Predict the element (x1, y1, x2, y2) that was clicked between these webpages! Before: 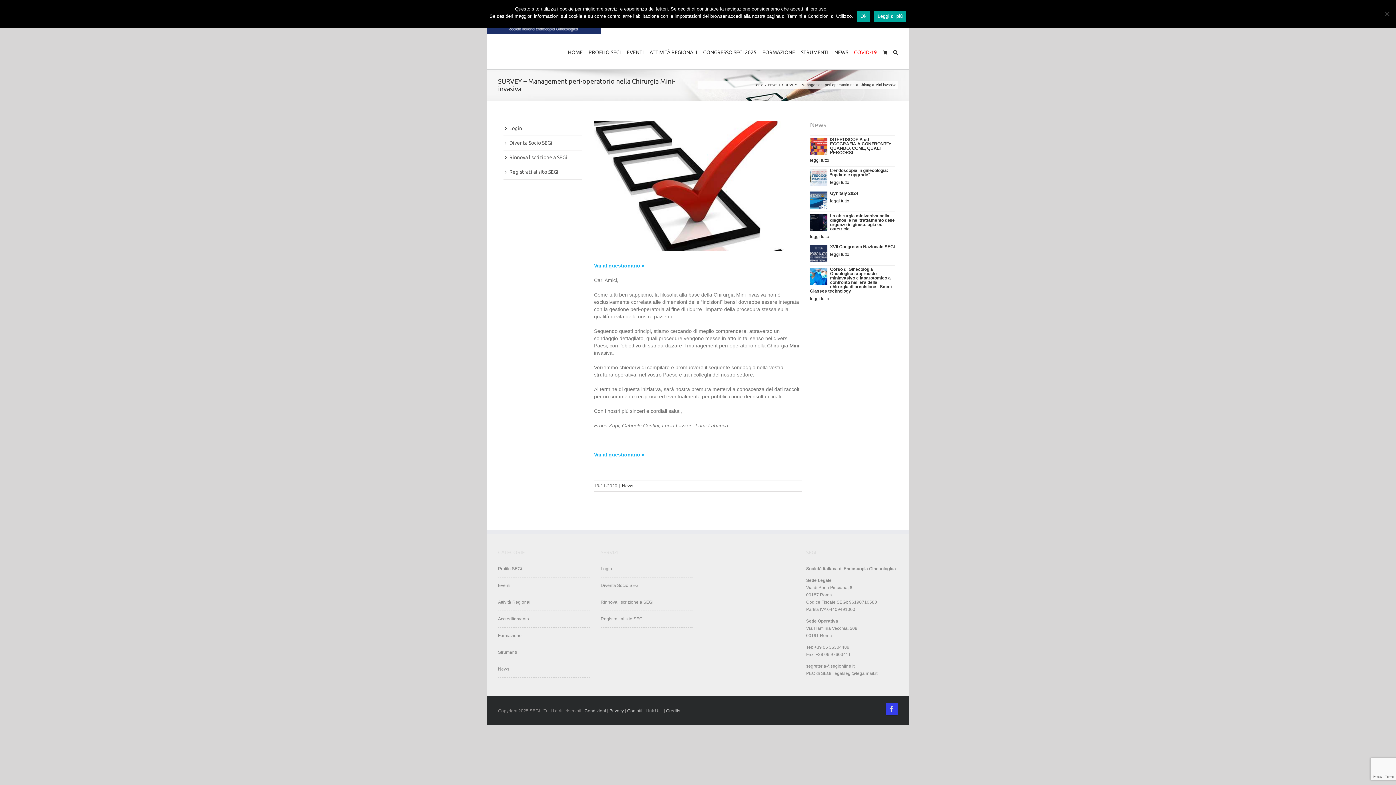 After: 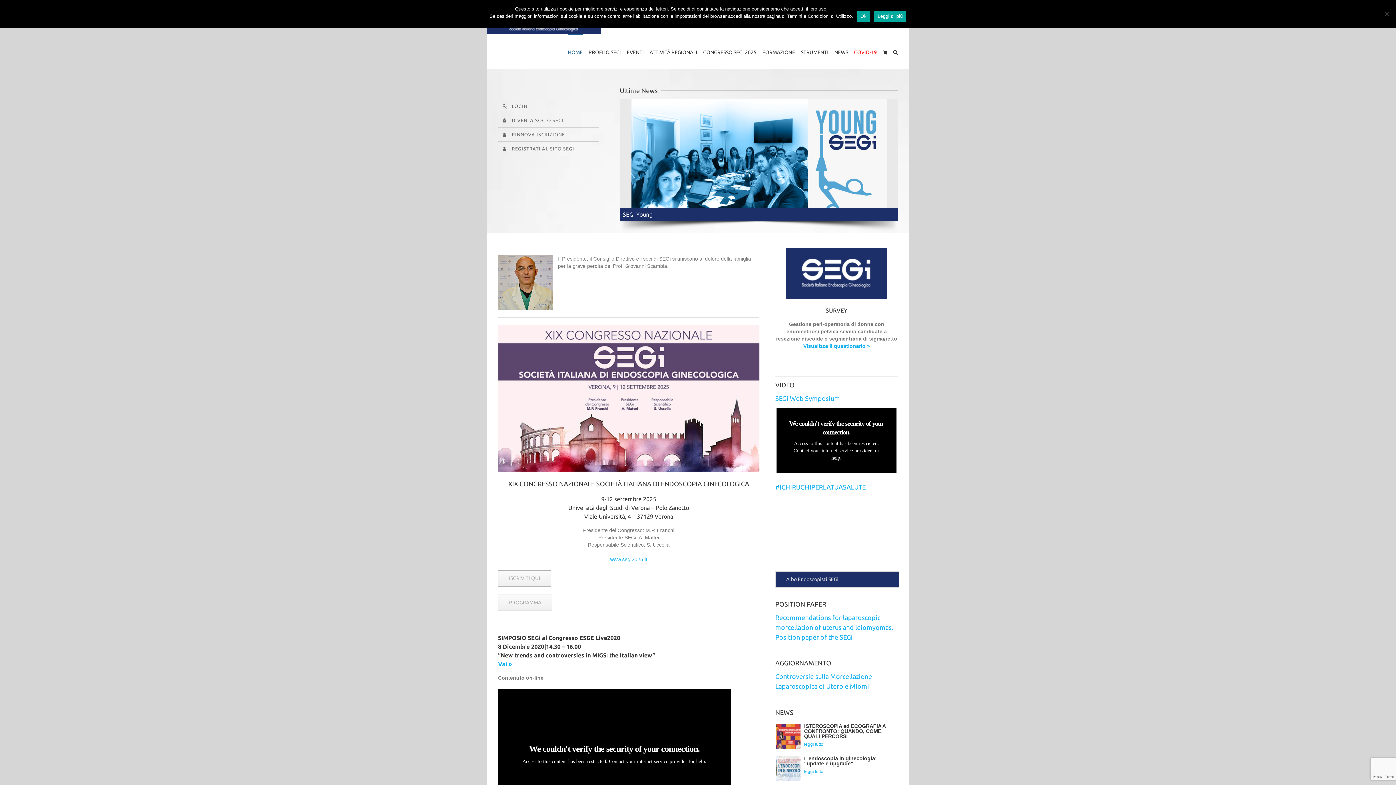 Action: label: Home bbox: (753, 82, 763, 86)